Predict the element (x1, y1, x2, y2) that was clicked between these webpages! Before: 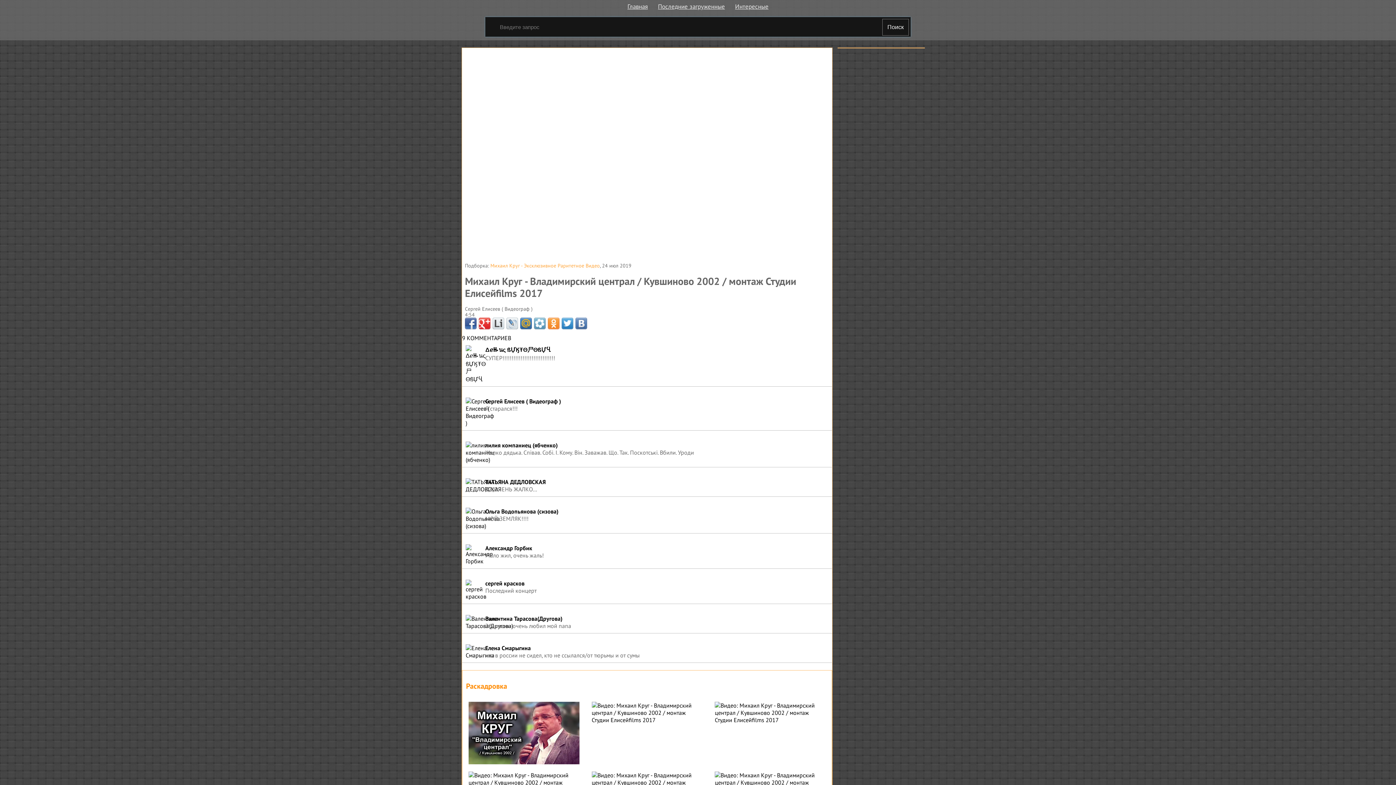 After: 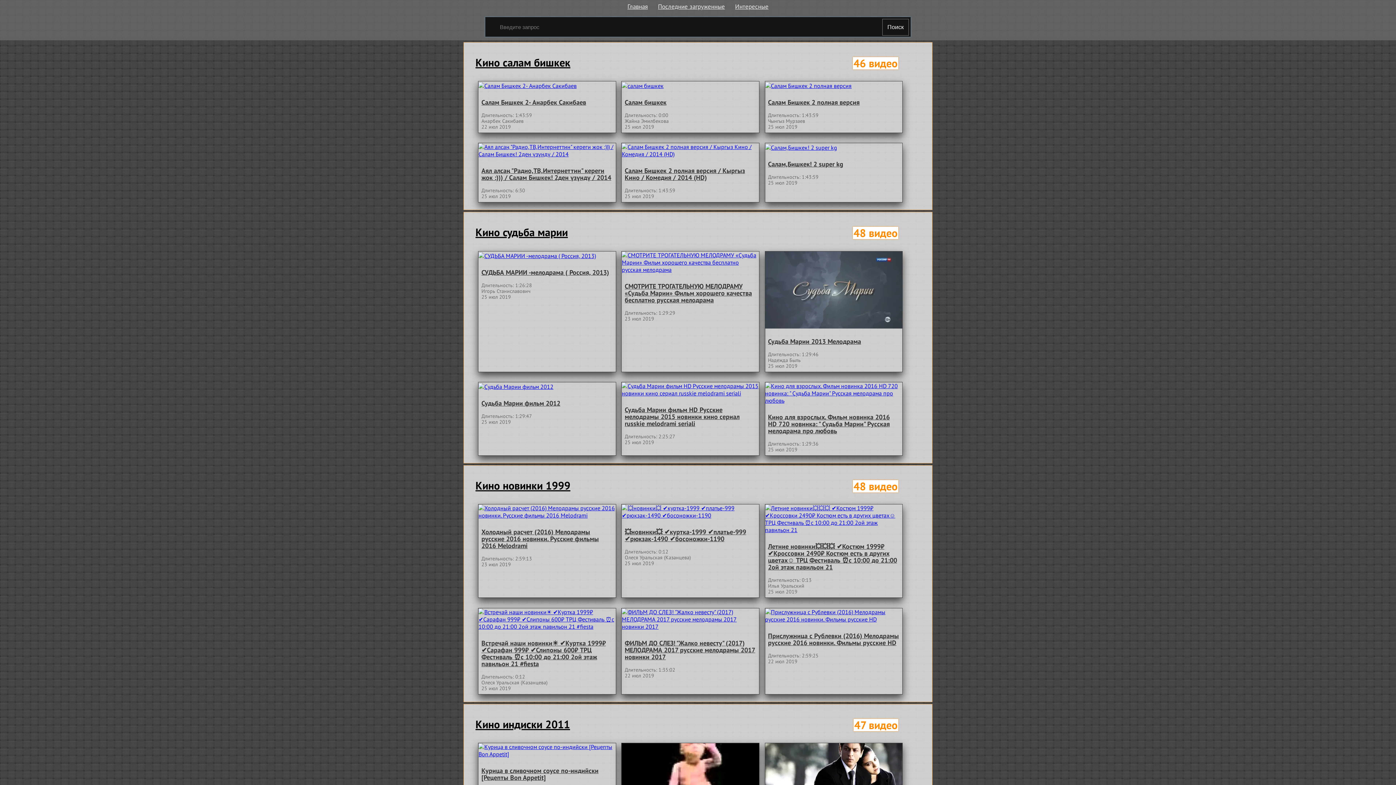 Action: label: Интересные bbox: (735, 1, 768, 11)